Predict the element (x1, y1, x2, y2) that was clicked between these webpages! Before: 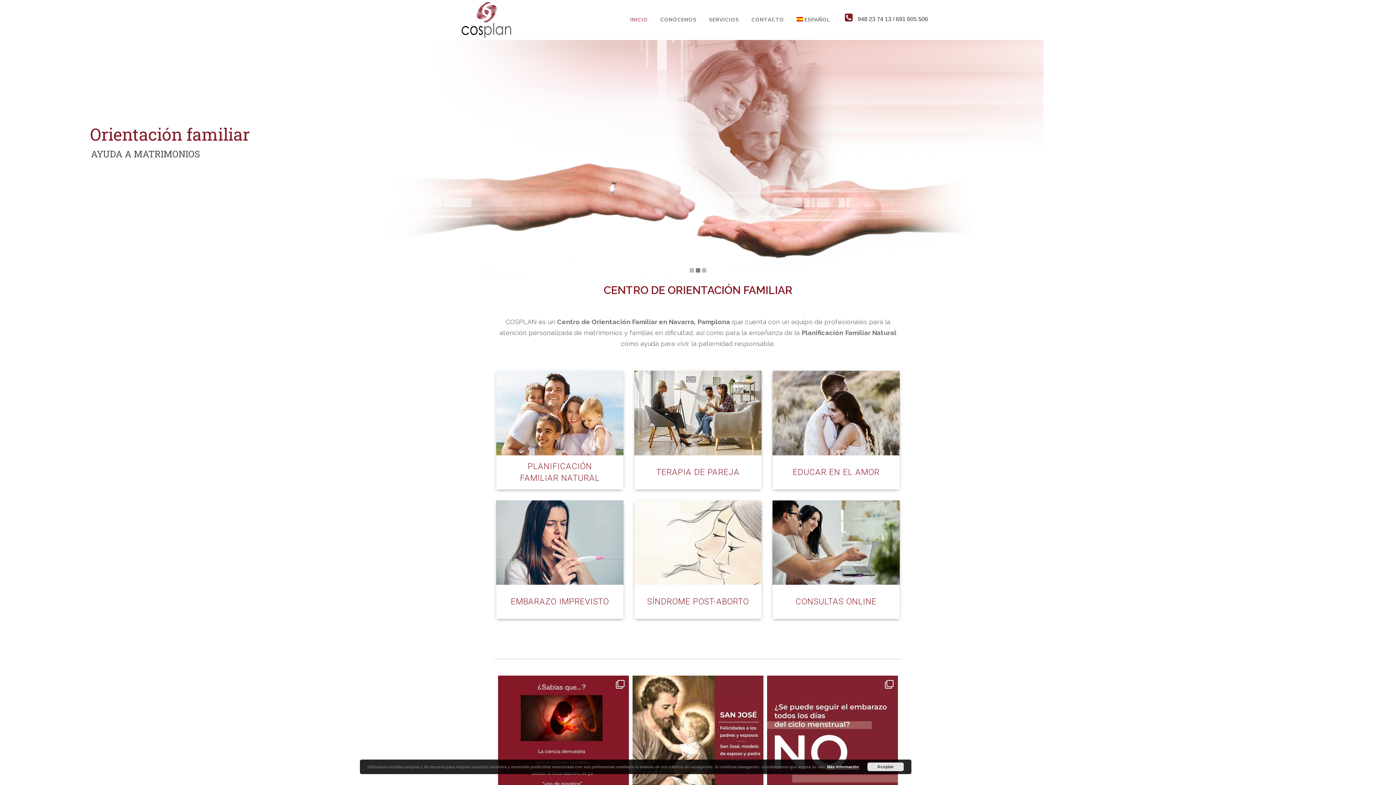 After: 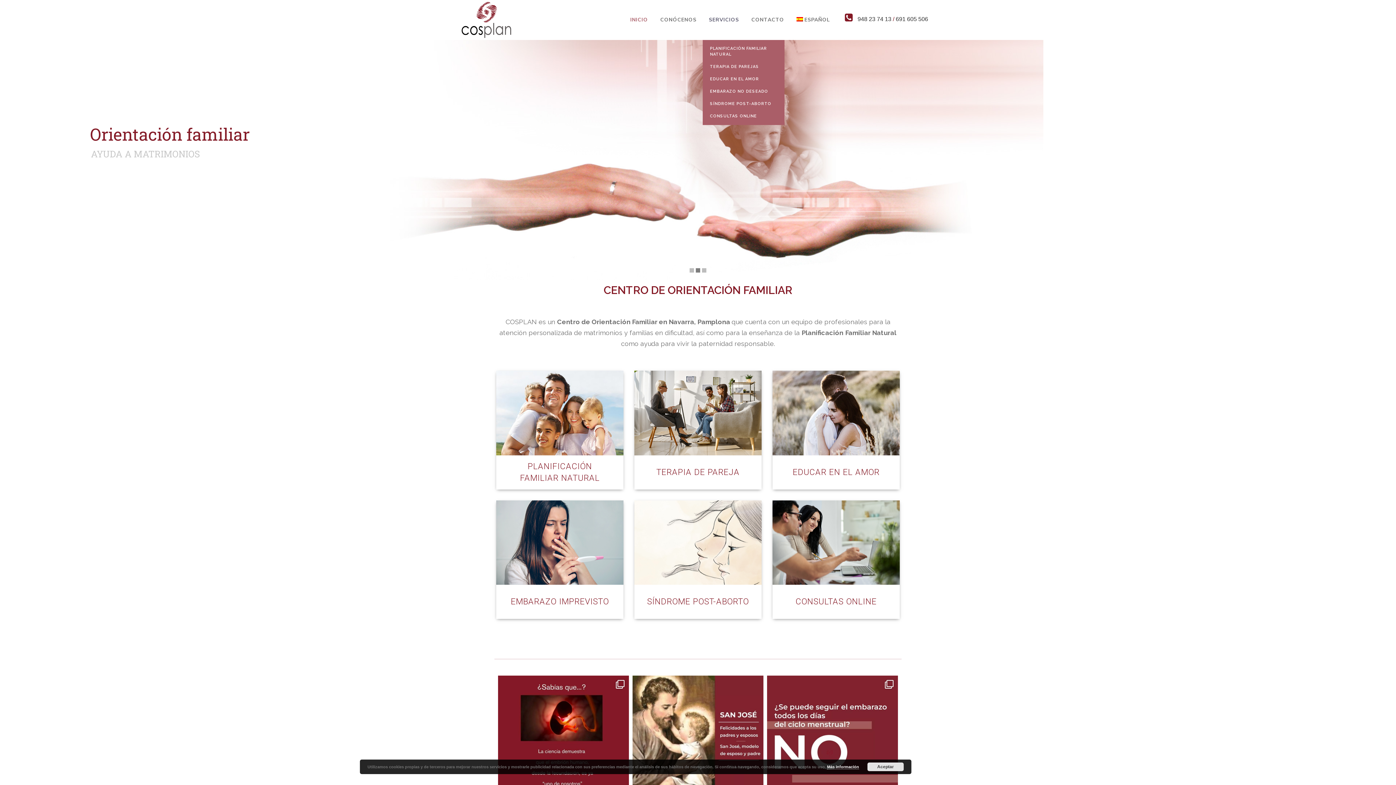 Action: bbox: (702, 0, 745, 40) label: SERVICIOS